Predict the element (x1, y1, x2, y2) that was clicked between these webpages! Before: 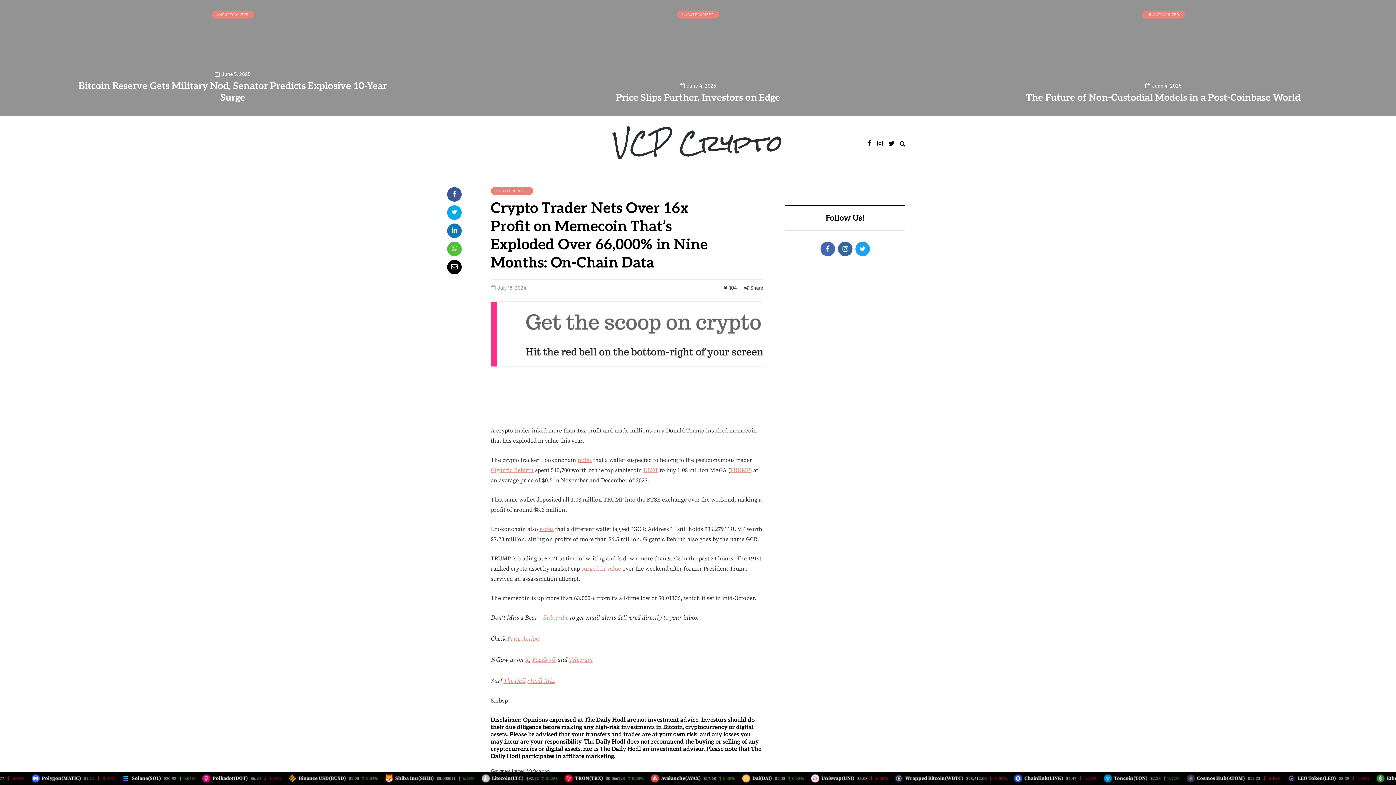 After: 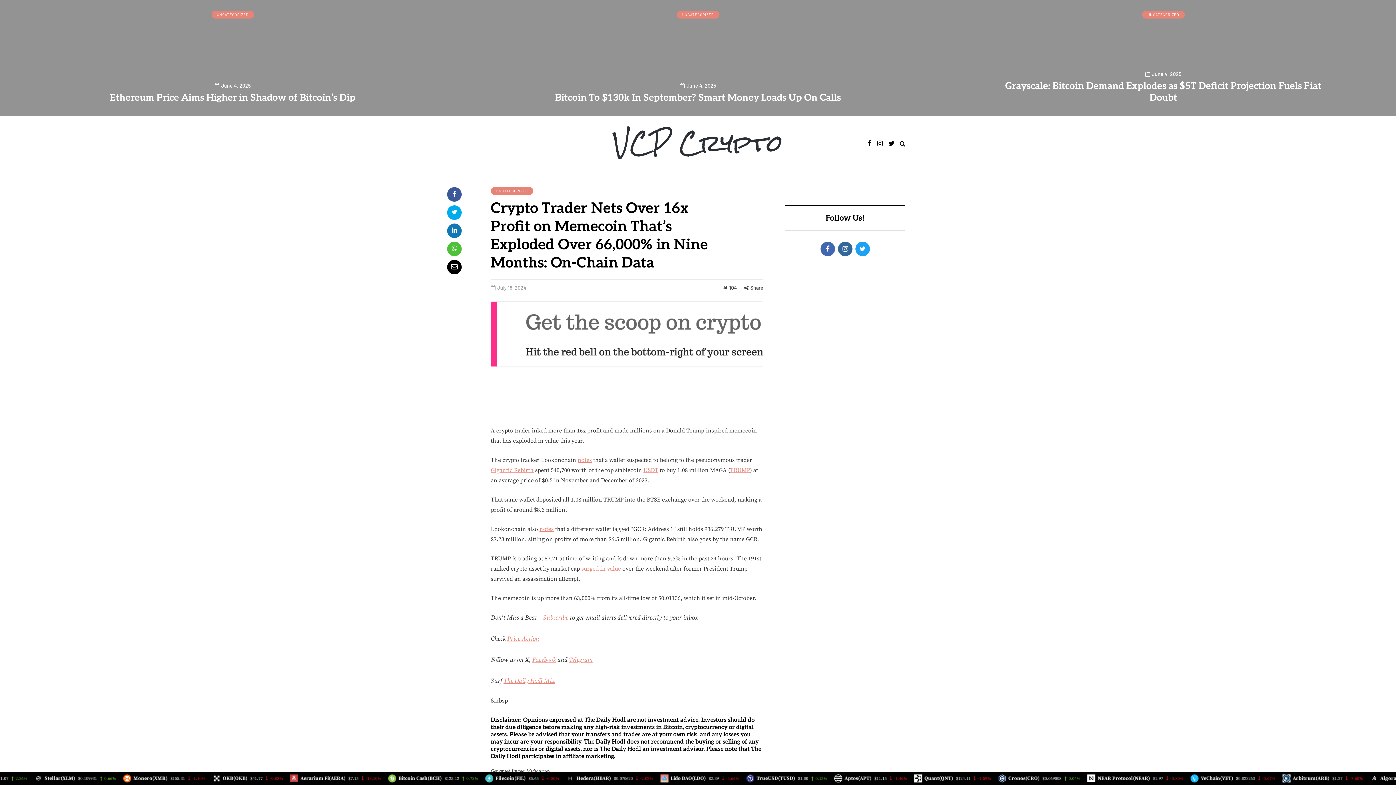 Action: label: X bbox: (525, 656, 529, 664)